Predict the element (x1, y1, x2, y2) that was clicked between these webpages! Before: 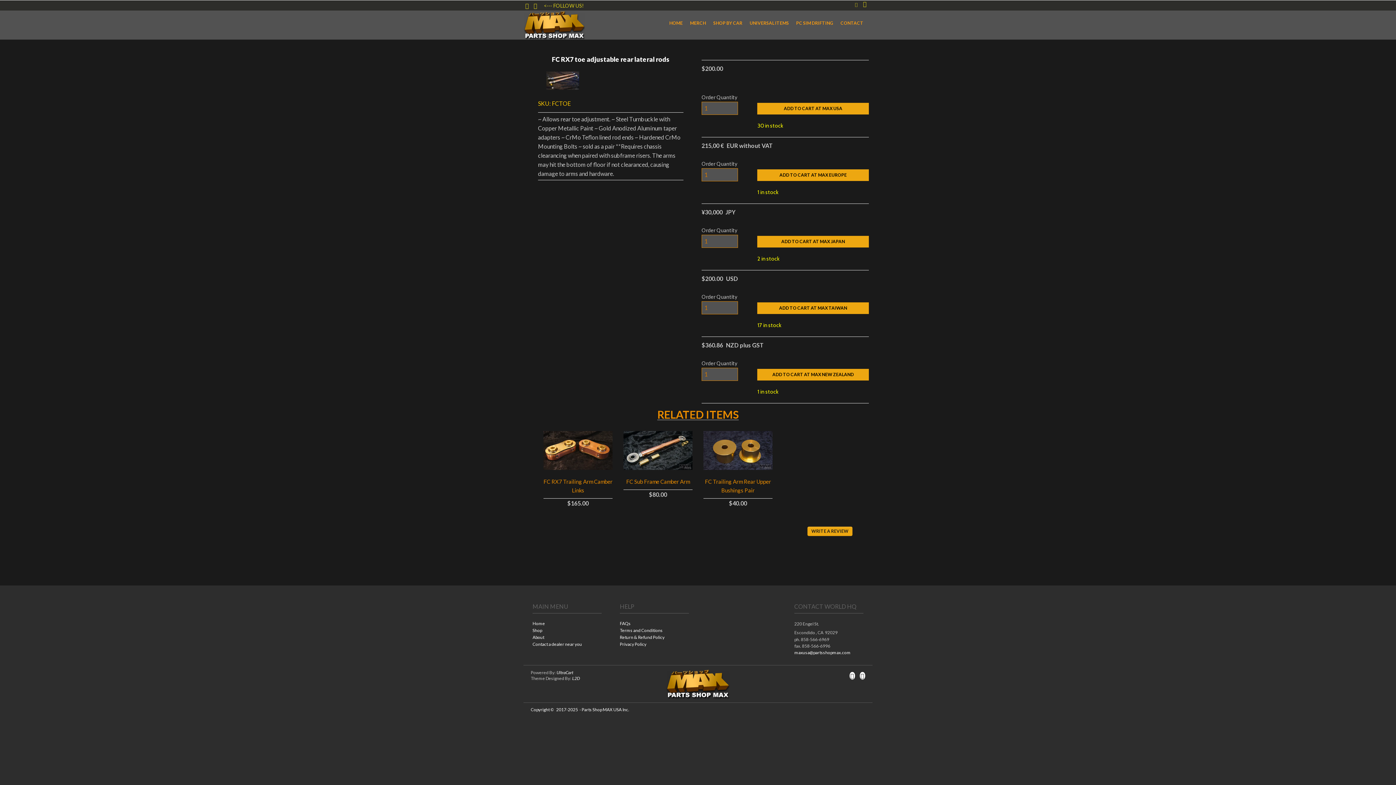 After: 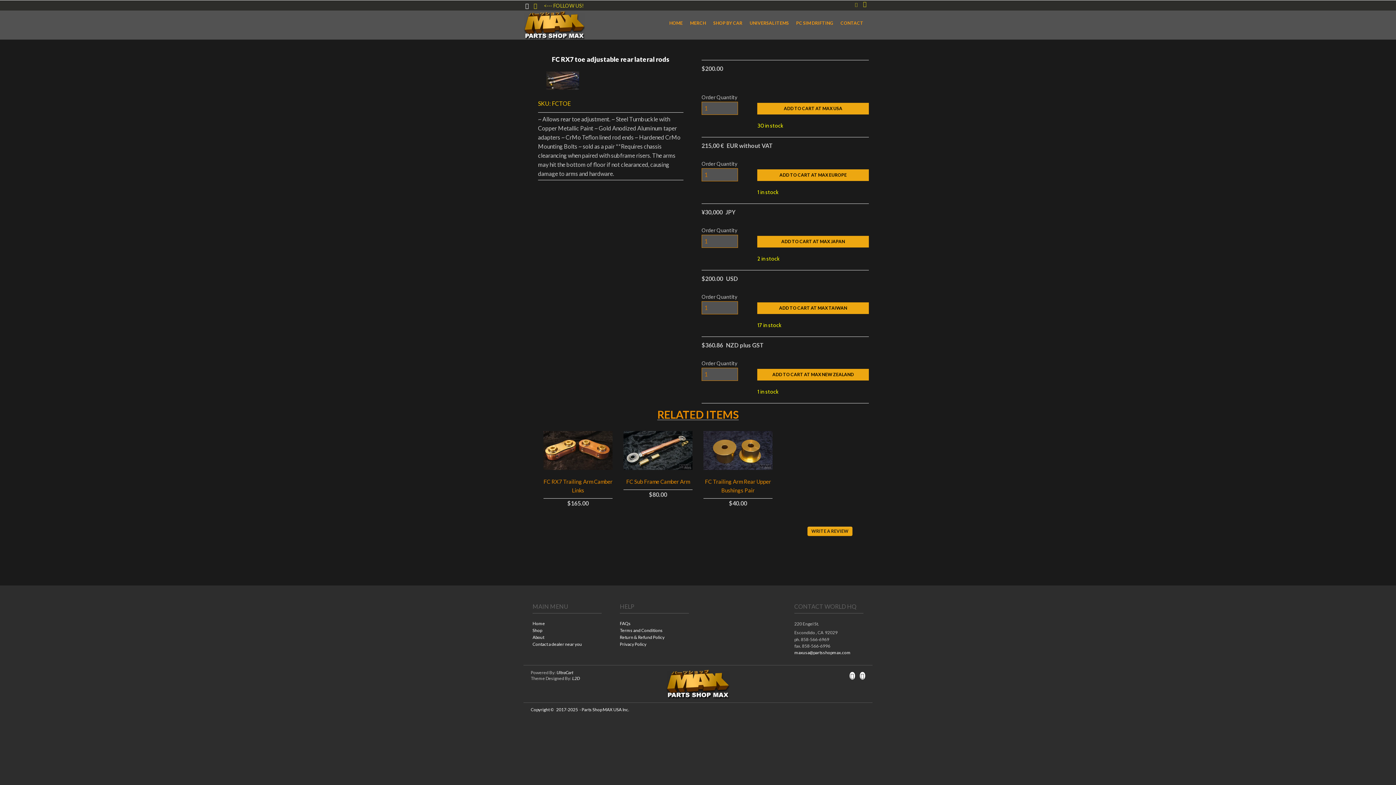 Action: bbox: (525, 2, 529, 8)